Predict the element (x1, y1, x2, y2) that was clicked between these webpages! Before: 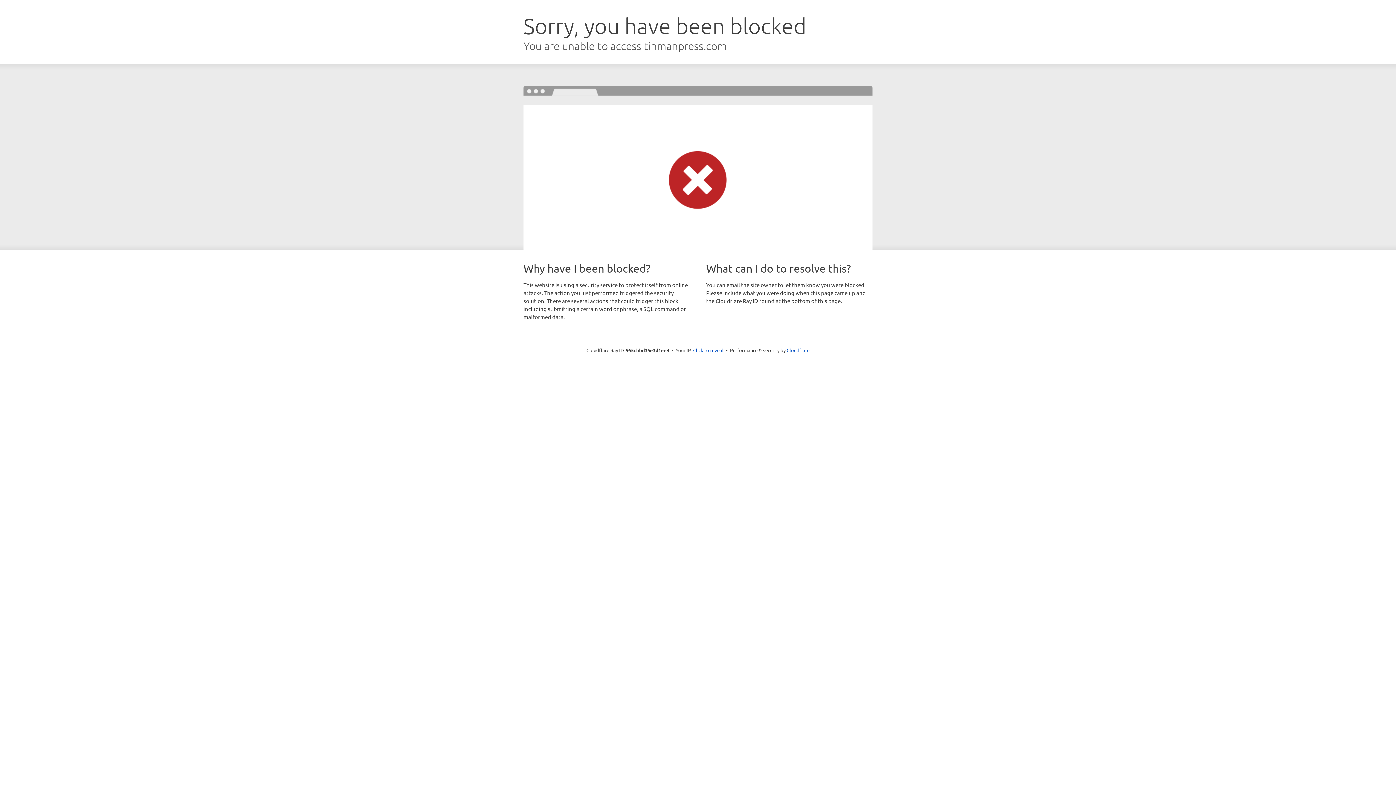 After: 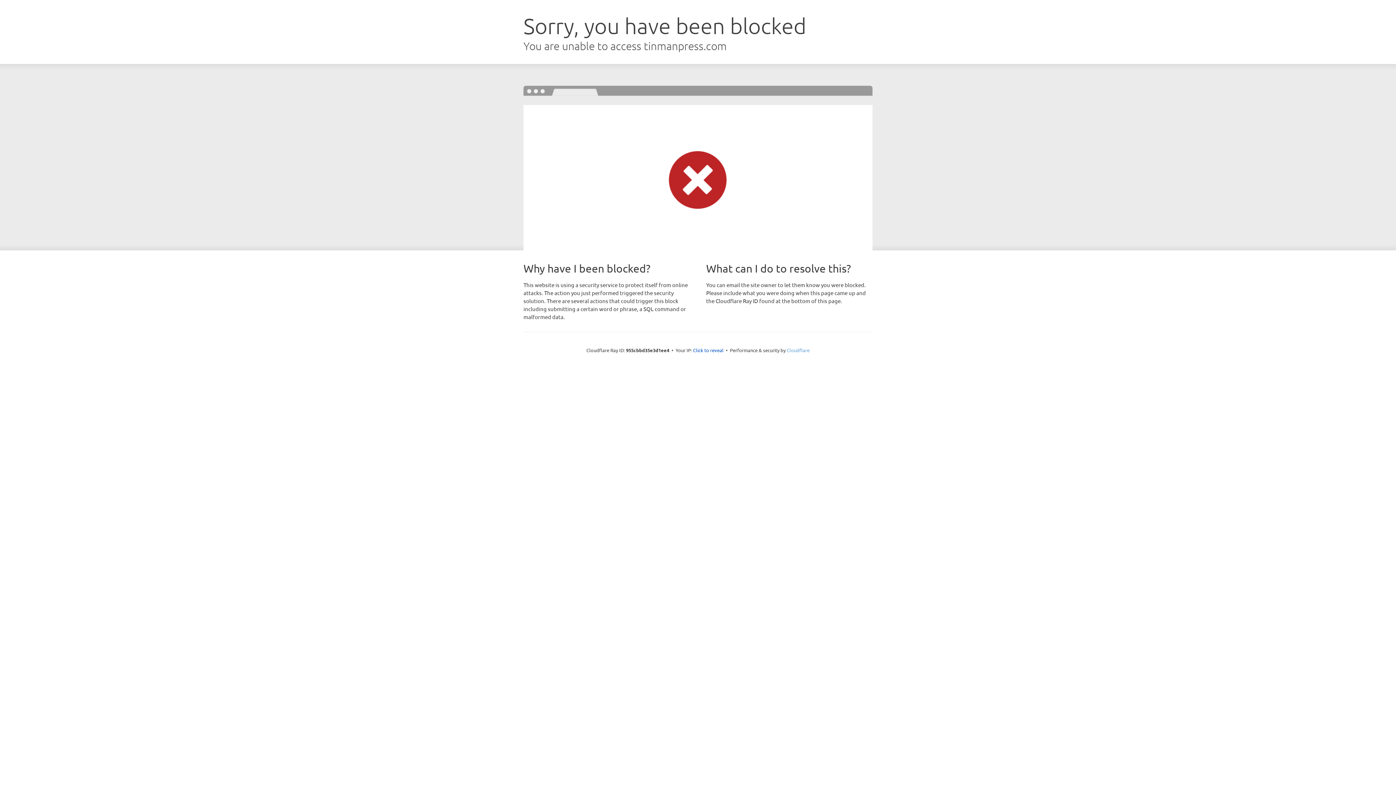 Action: label: Cloudflare bbox: (786, 347, 809, 353)